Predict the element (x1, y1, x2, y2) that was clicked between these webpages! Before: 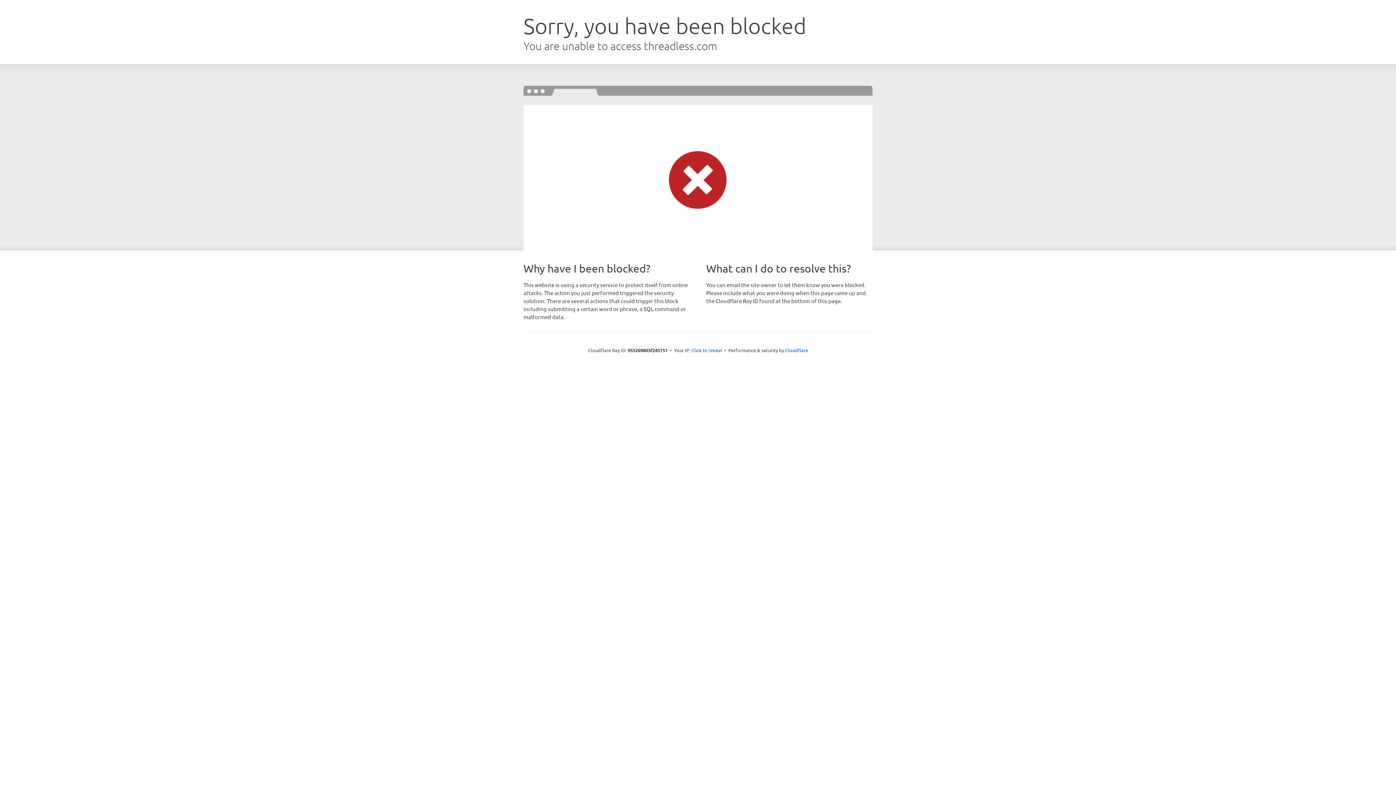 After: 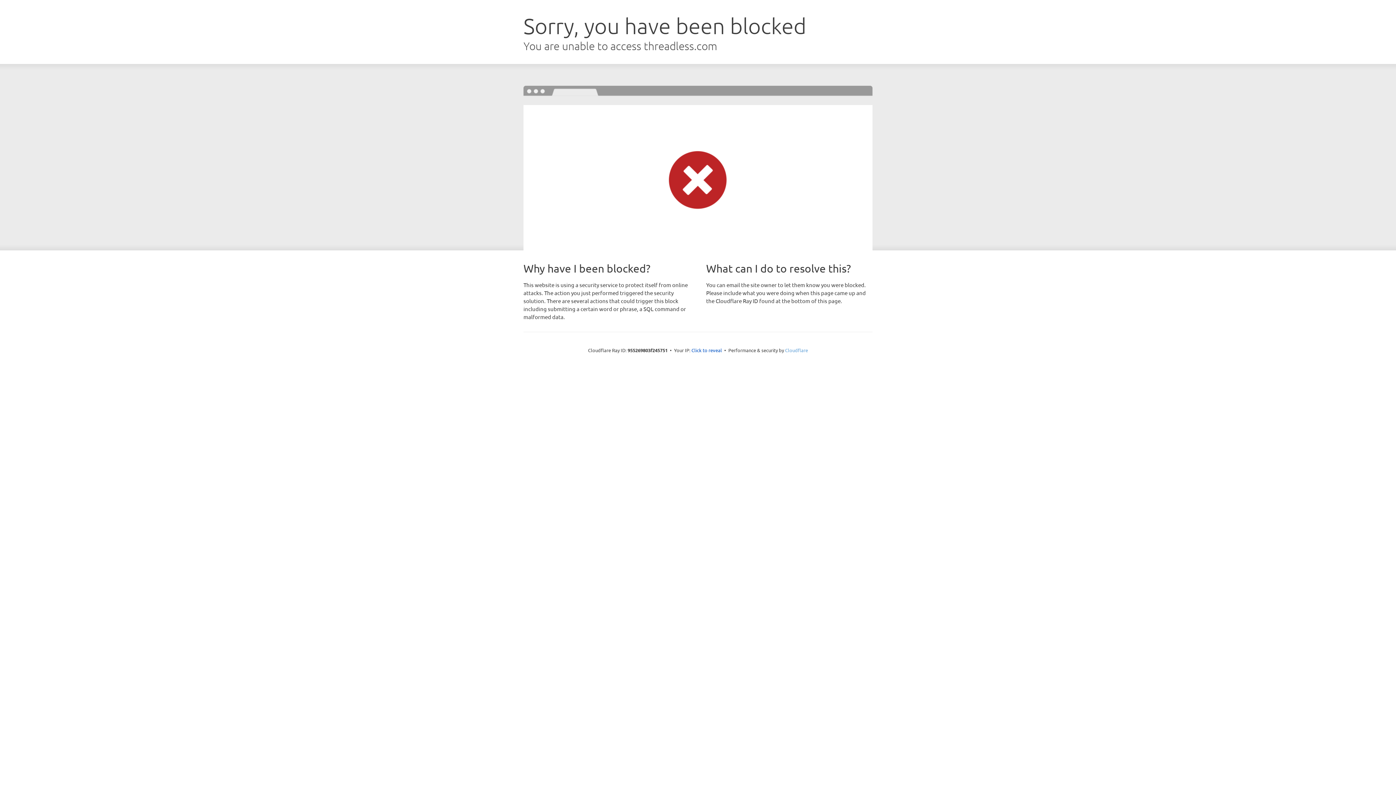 Action: label: Cloudflare bbox: (785, 347, 808, 353)